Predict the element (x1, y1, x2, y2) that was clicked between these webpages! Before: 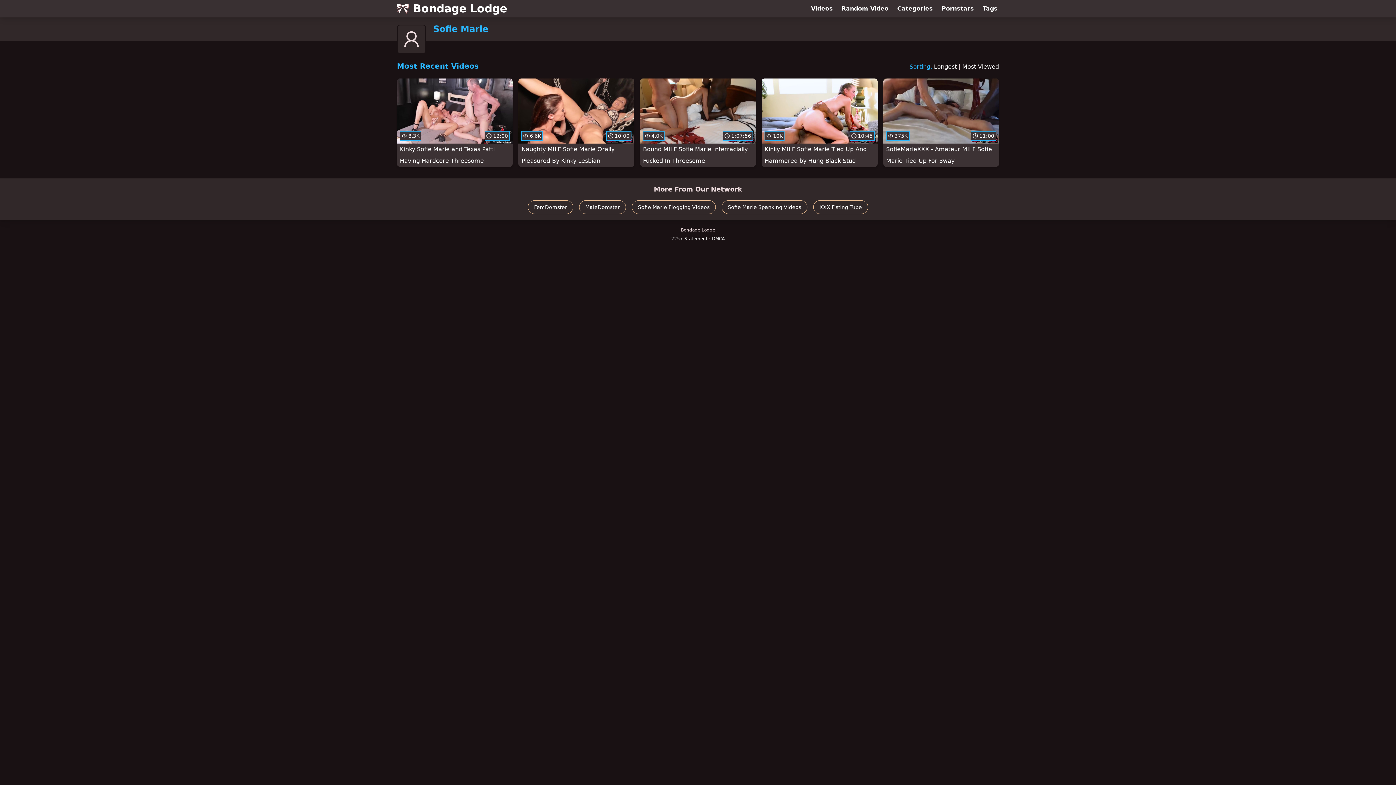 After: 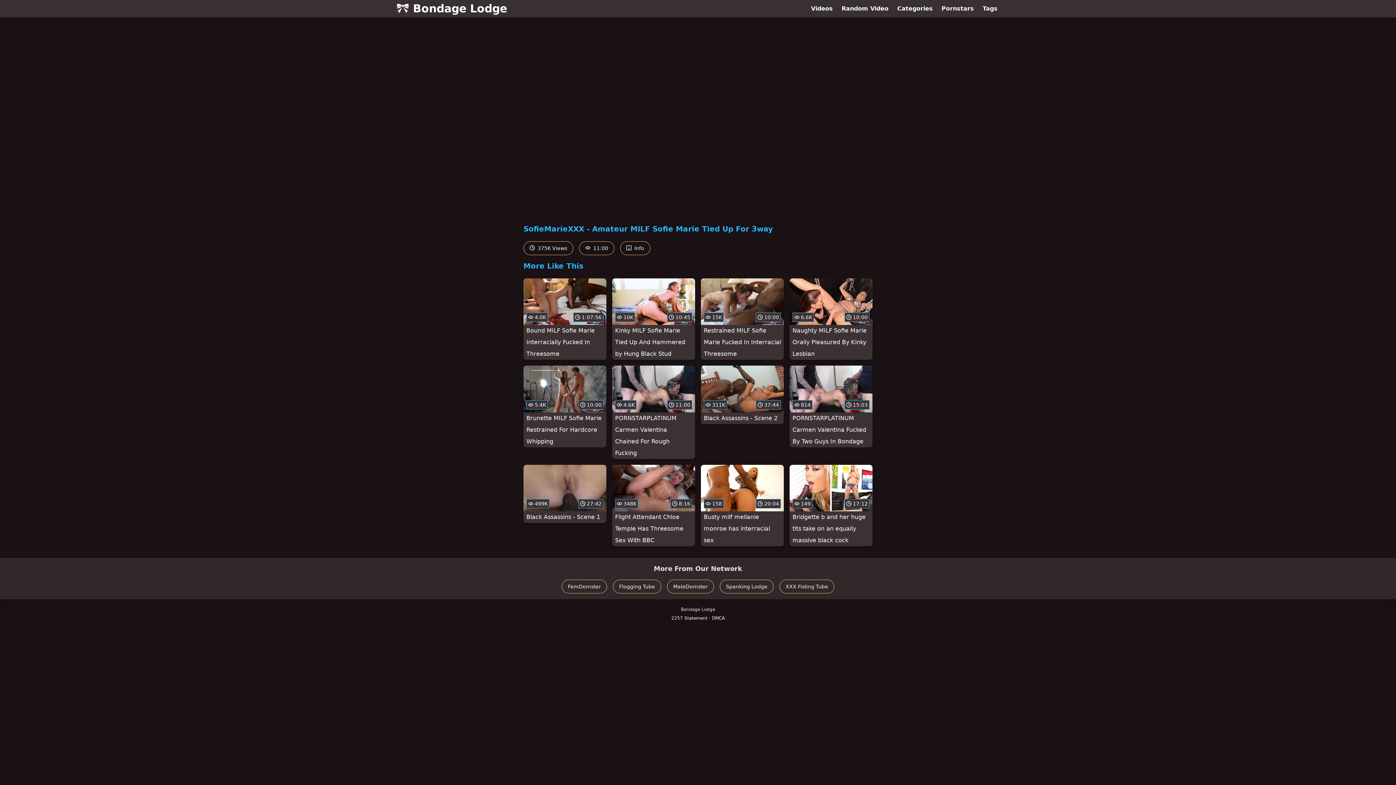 Action: bbox: (883, 78, 999, 166) label:  375K
 11:00
SofieMarieXXX - Amateur MILF Sofie Marie Tied Up For 3way